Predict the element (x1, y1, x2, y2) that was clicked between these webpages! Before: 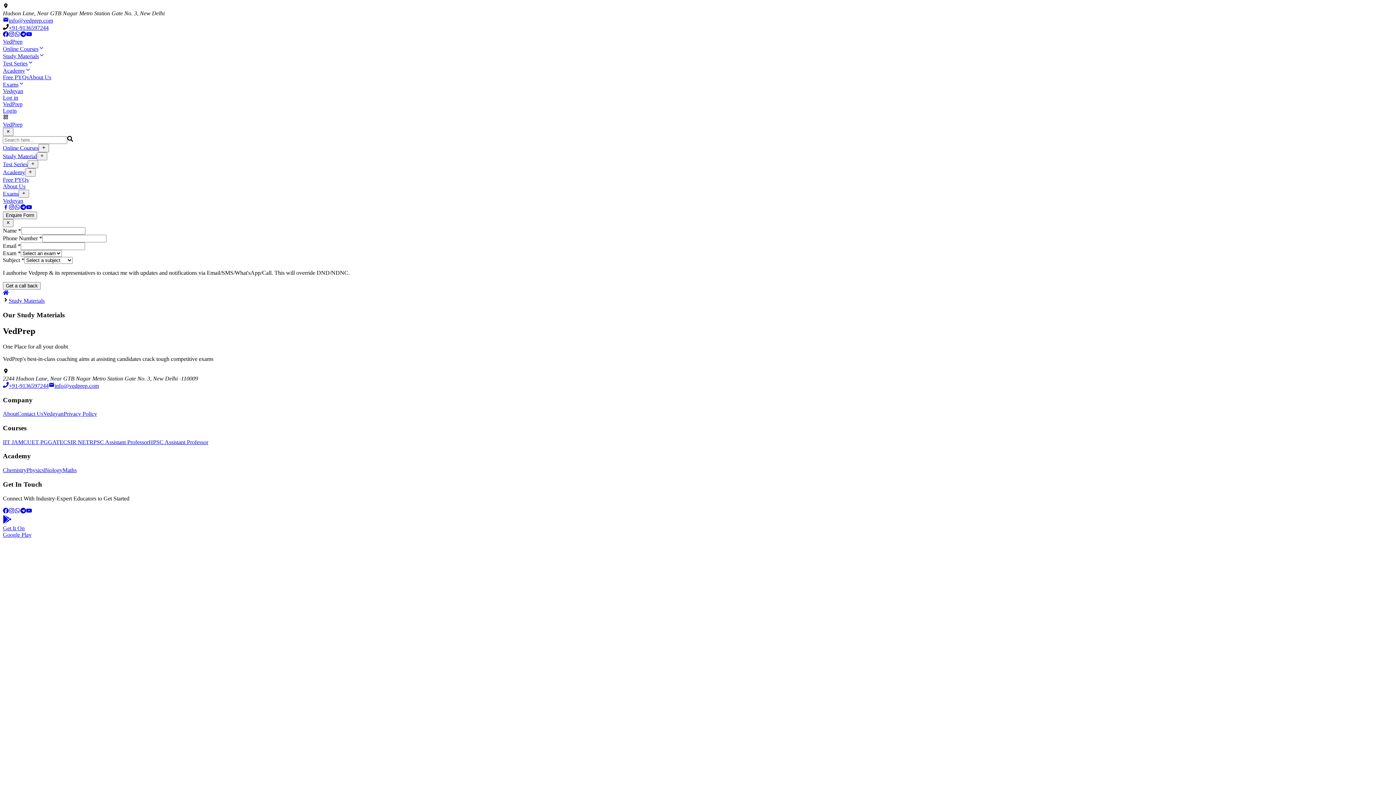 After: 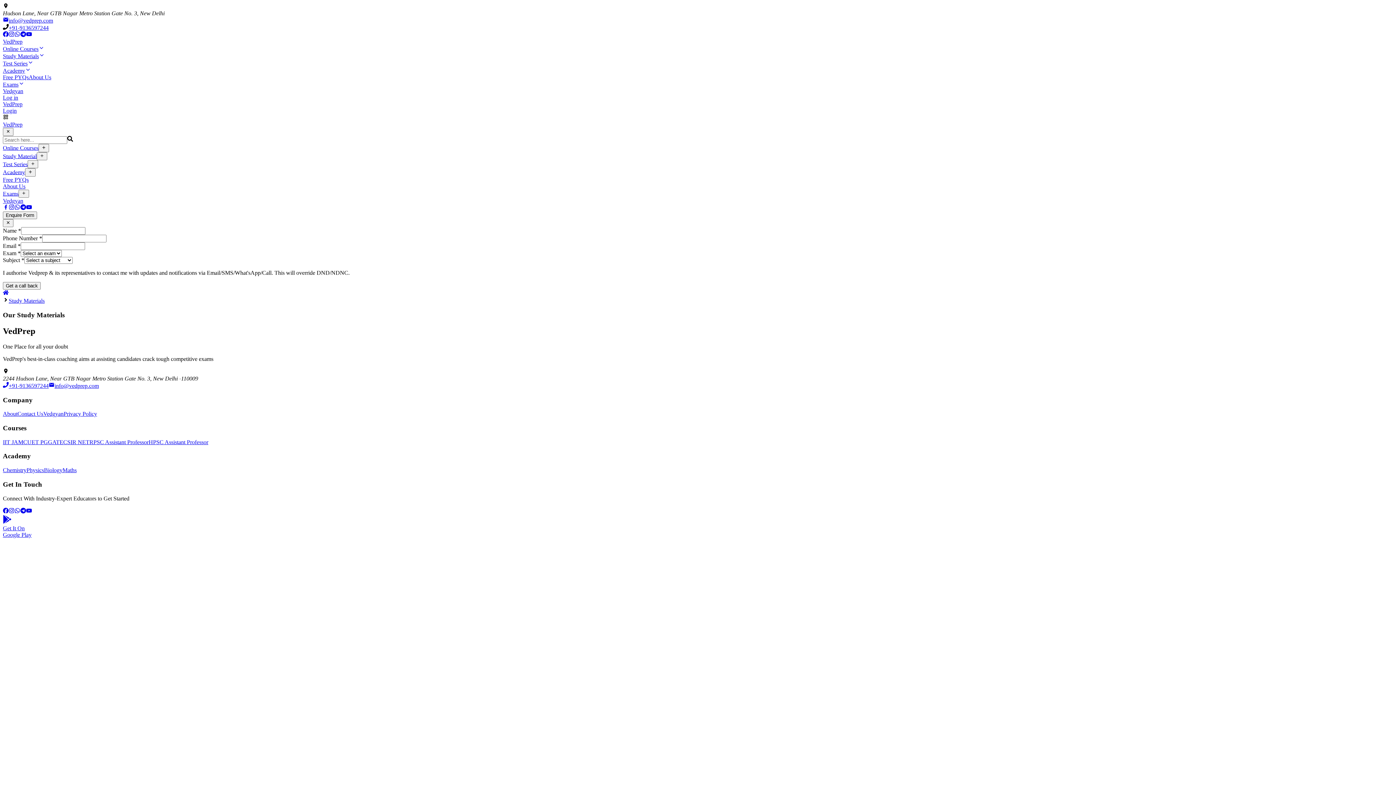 Action: bbox: (26, 508, 32, 514)